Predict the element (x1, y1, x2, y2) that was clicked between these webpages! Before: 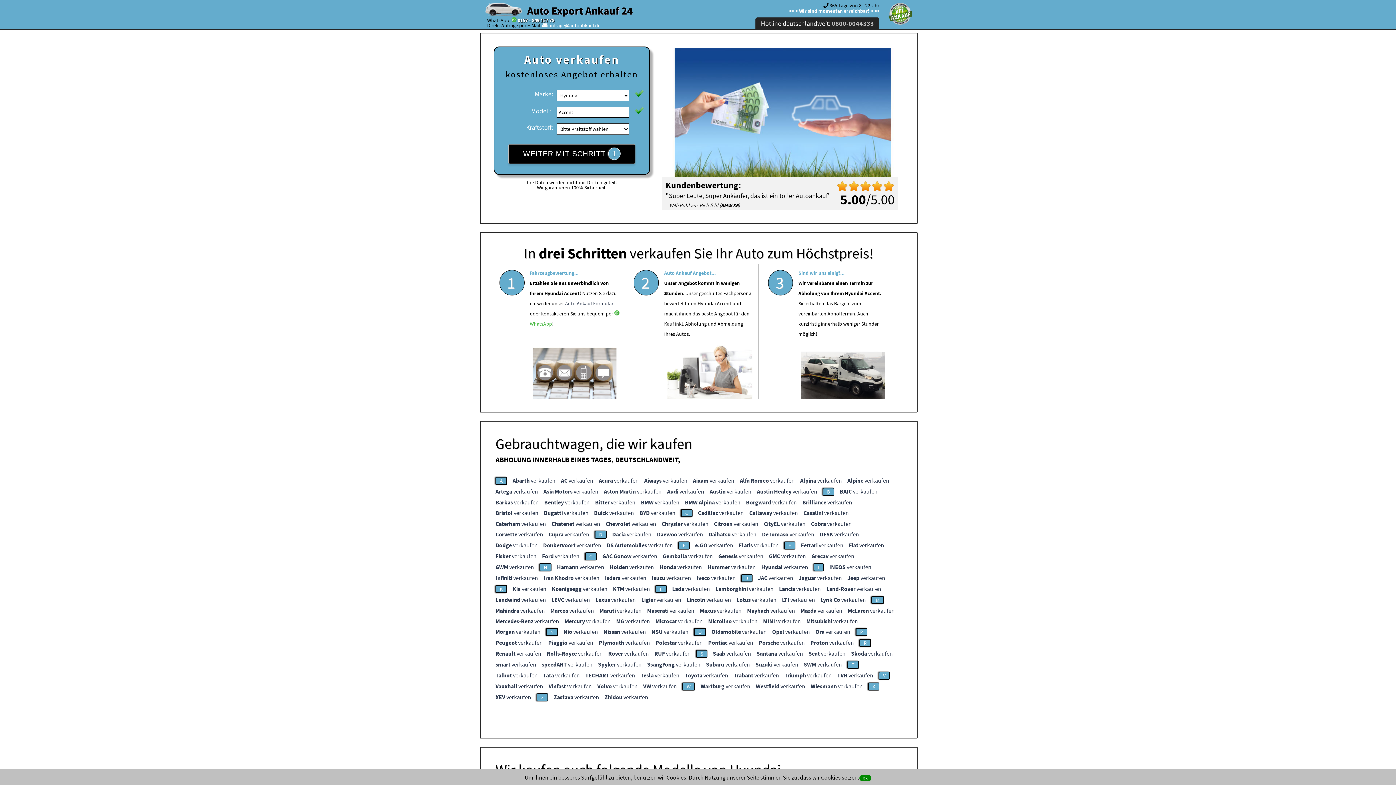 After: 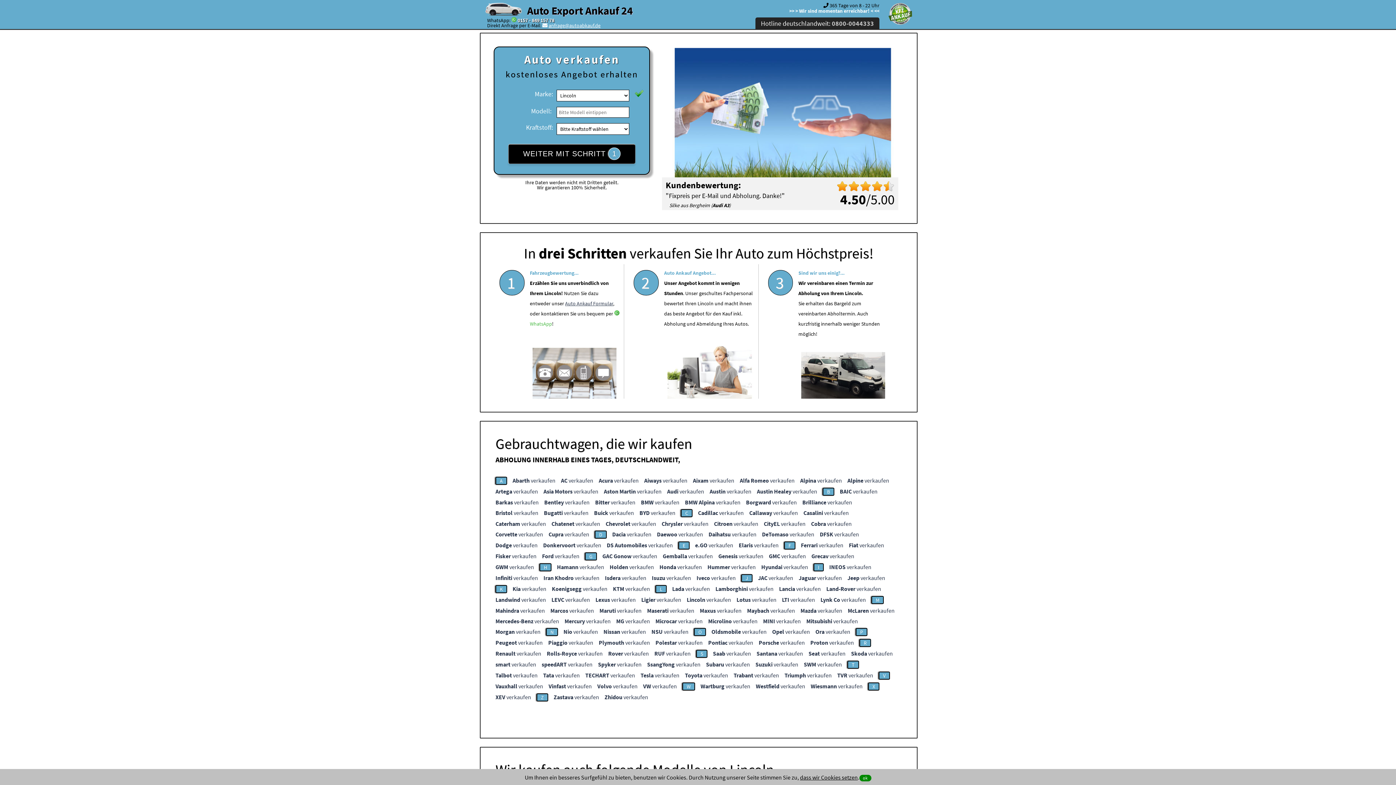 Action: label: Lincoln verkaufen bbox: (686, 596, 731, 603)